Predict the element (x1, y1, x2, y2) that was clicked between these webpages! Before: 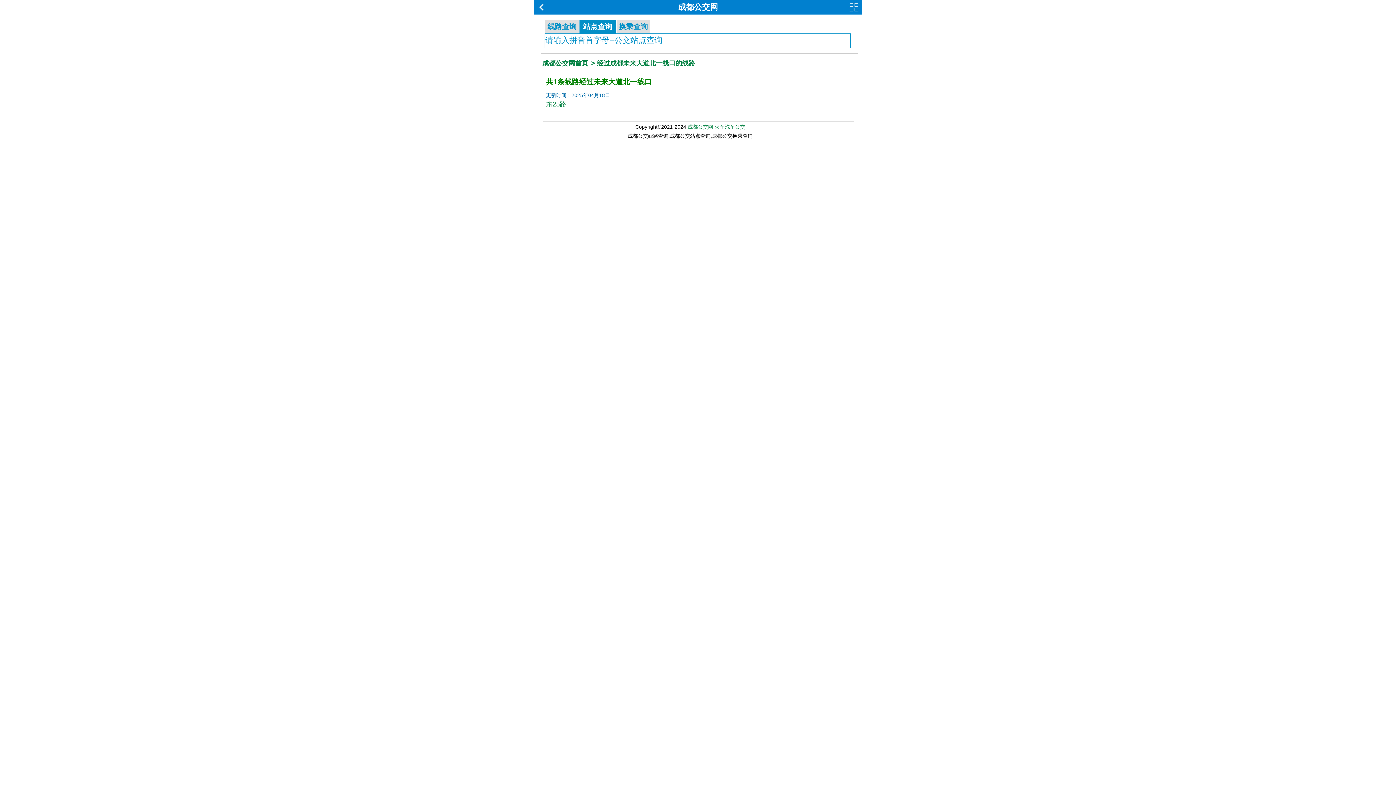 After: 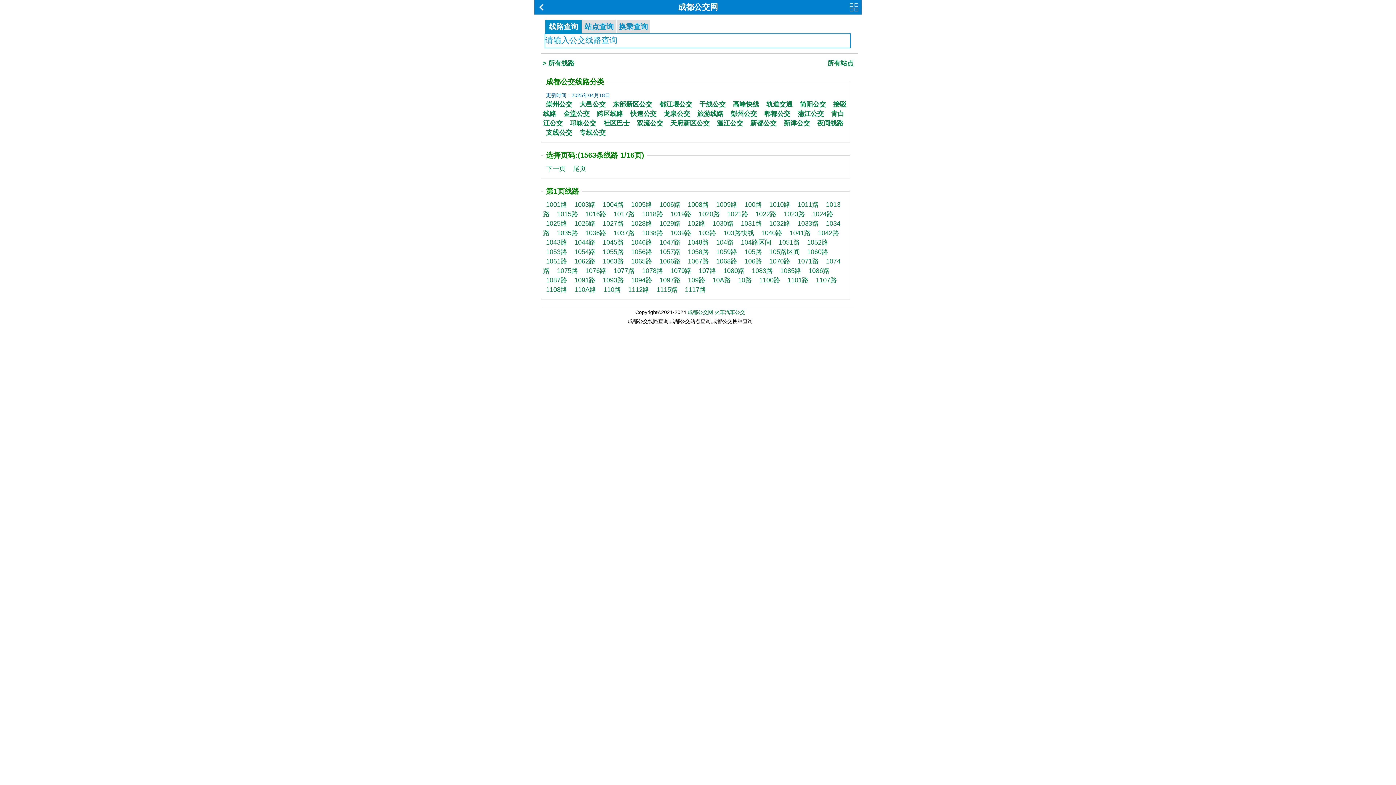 Action: label: 成都公交网 bbox: (678, 2, 718, 11)